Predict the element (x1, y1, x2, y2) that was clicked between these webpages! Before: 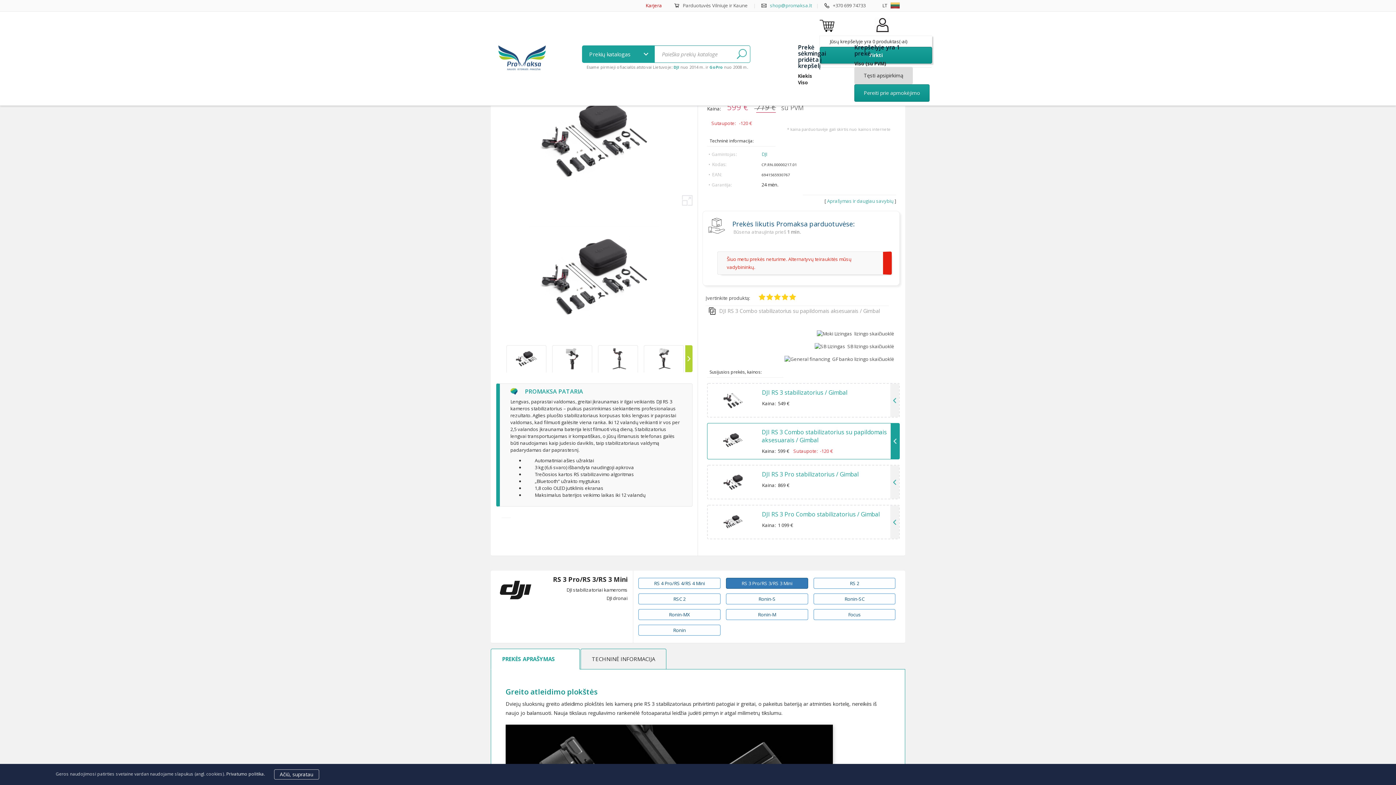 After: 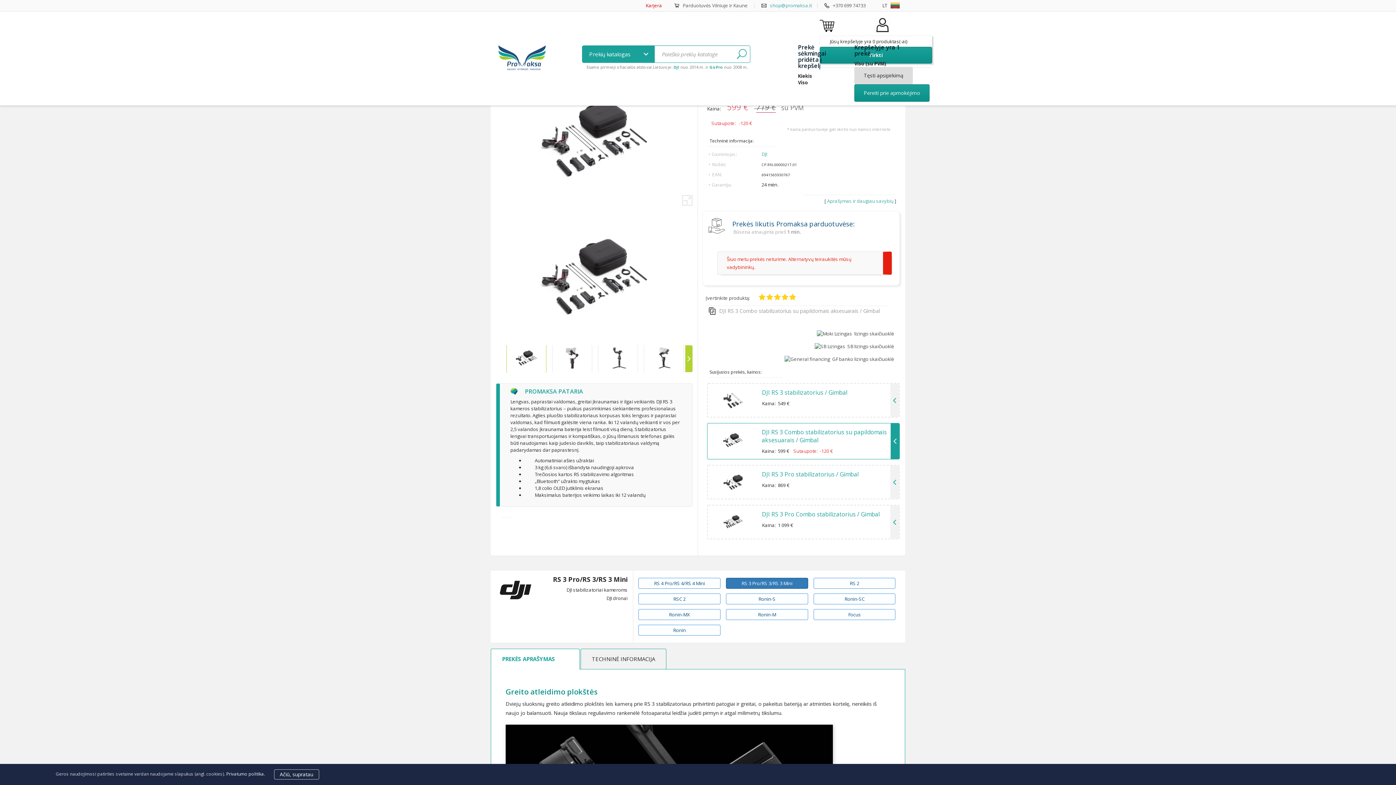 Action: bbox: (506, 366, 546, 373)